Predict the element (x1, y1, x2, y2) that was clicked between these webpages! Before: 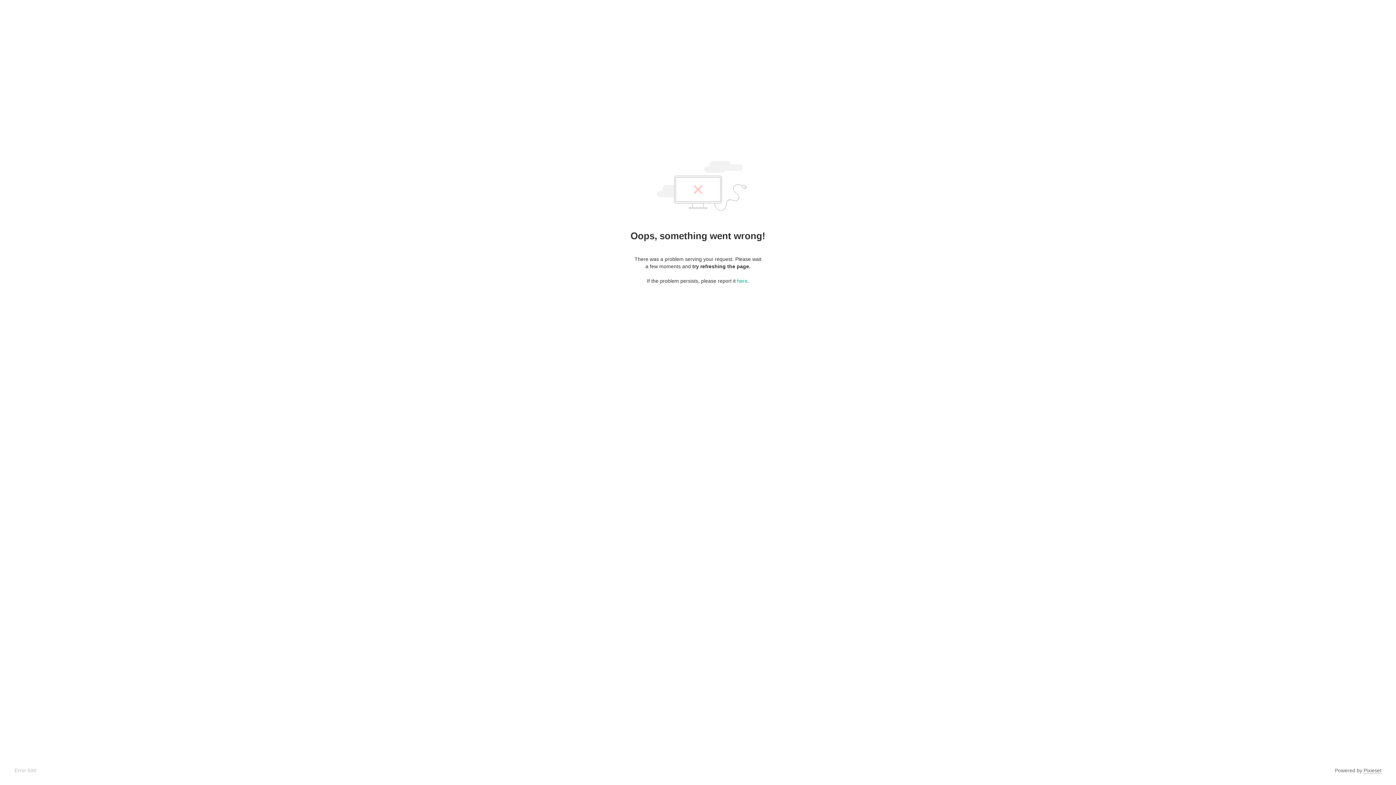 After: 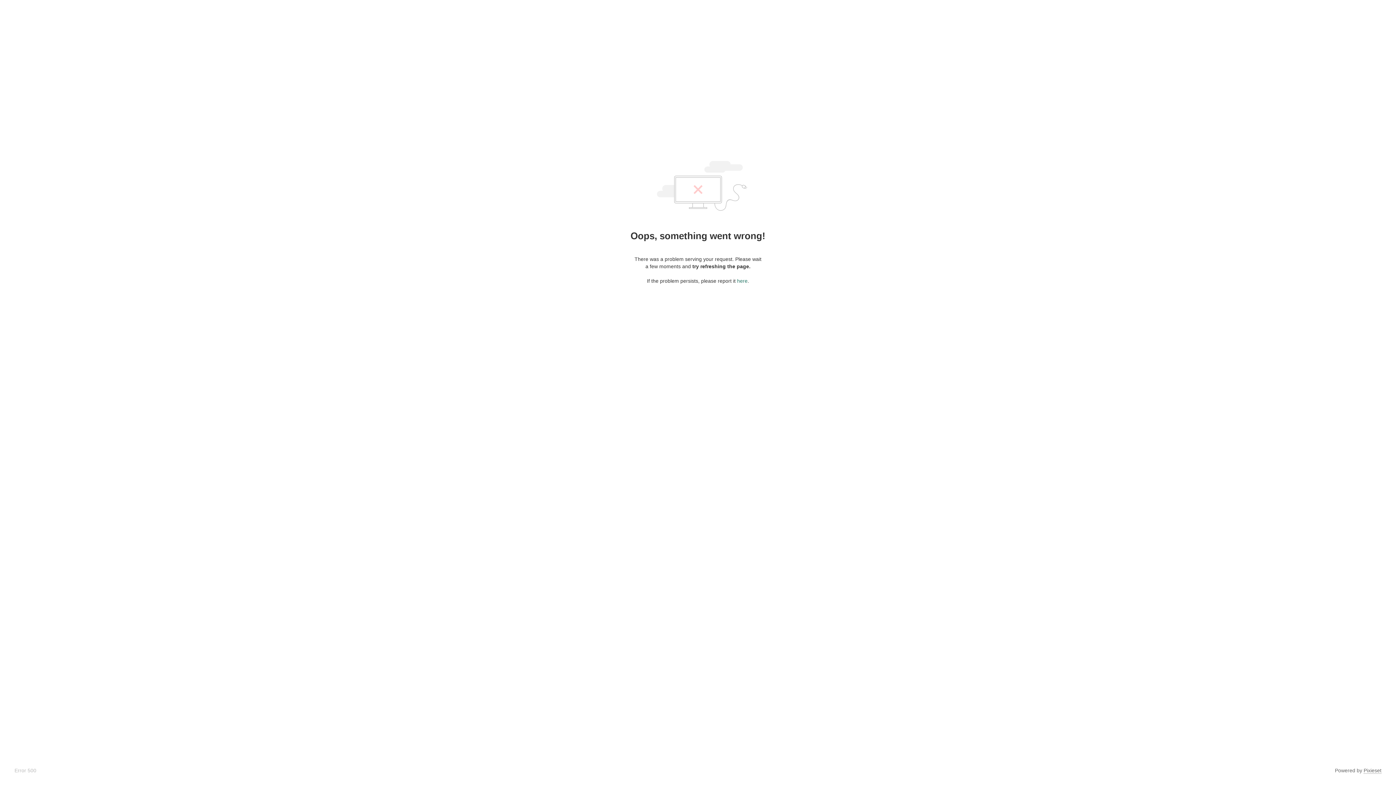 Action: bbox: (737, 278, 747, 284) label: here